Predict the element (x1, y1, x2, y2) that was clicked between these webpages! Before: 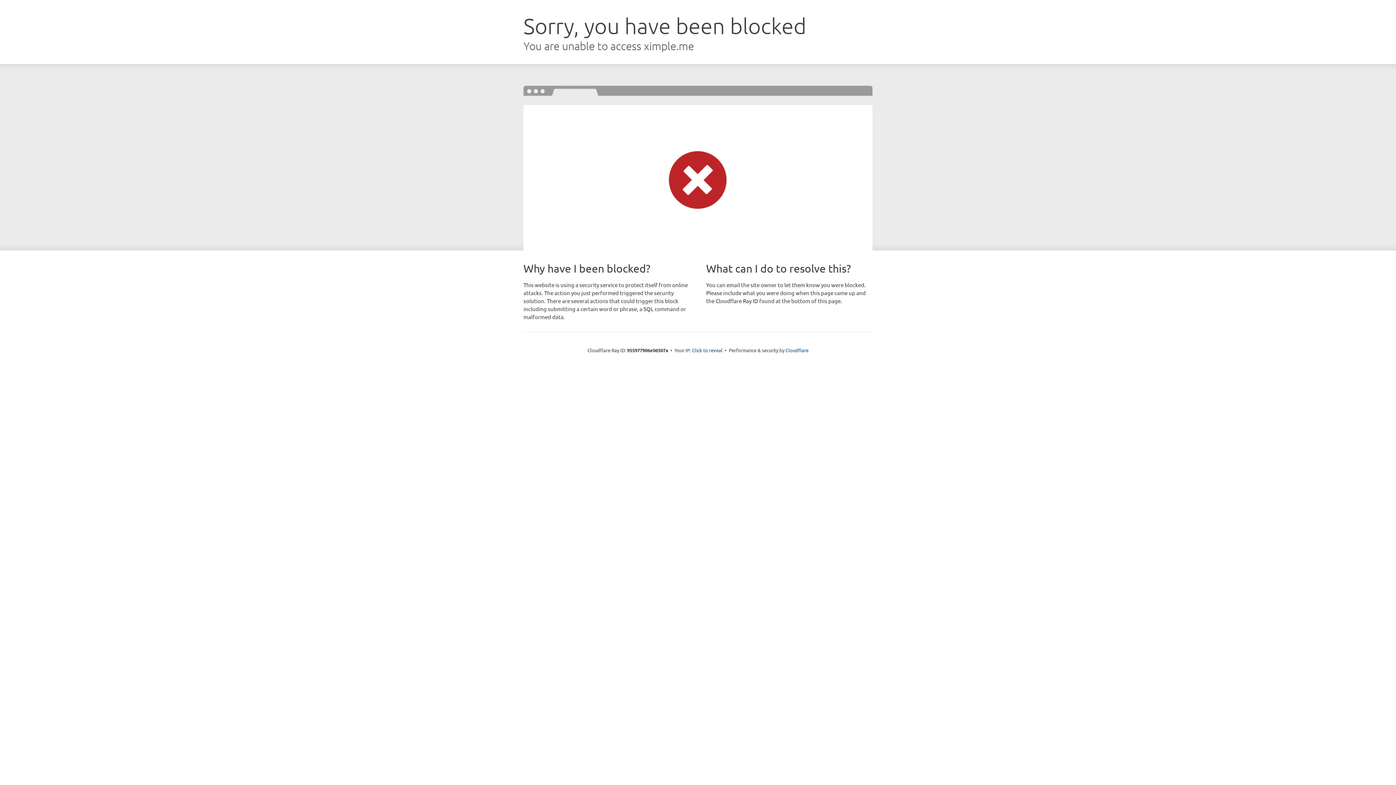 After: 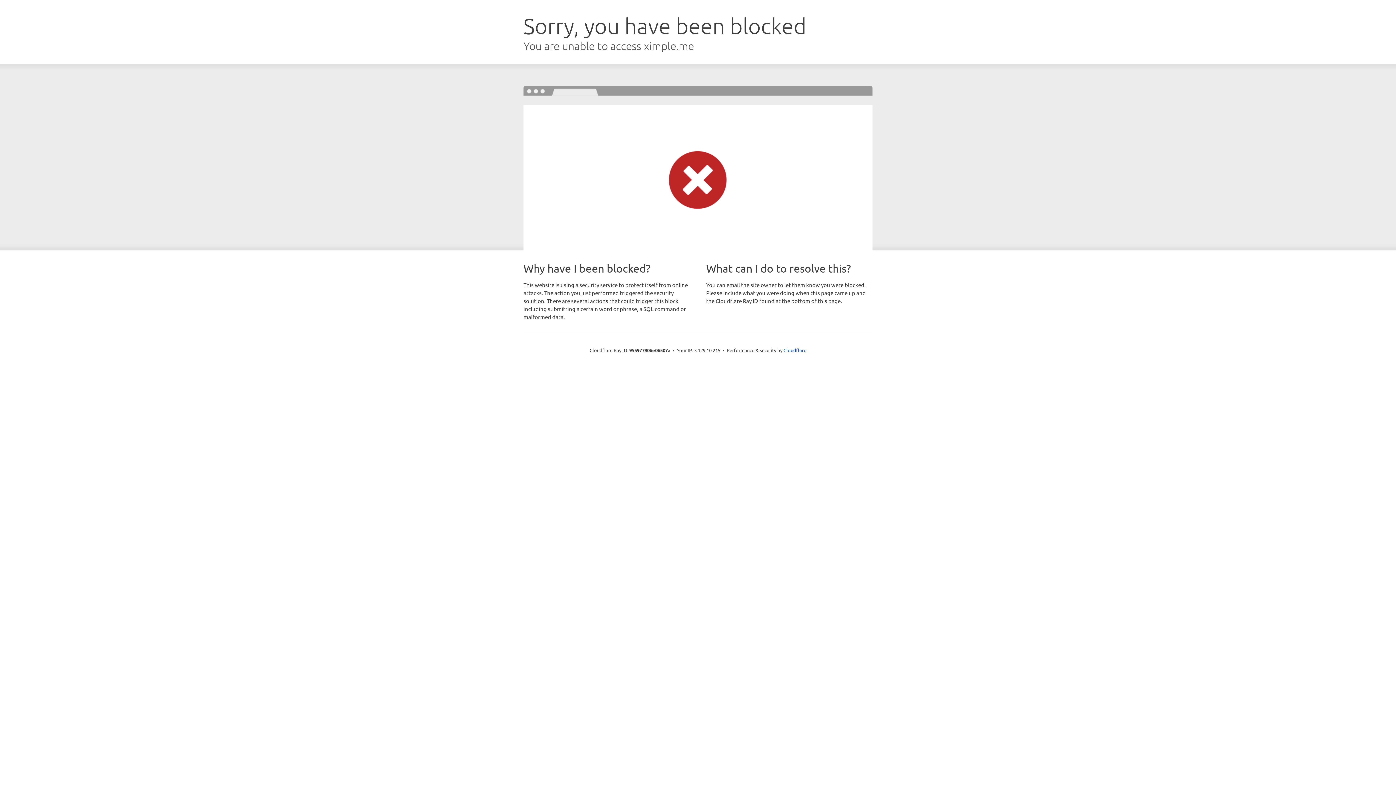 Action: bbox: (692, 346, 722, 353) label: Click to reveal